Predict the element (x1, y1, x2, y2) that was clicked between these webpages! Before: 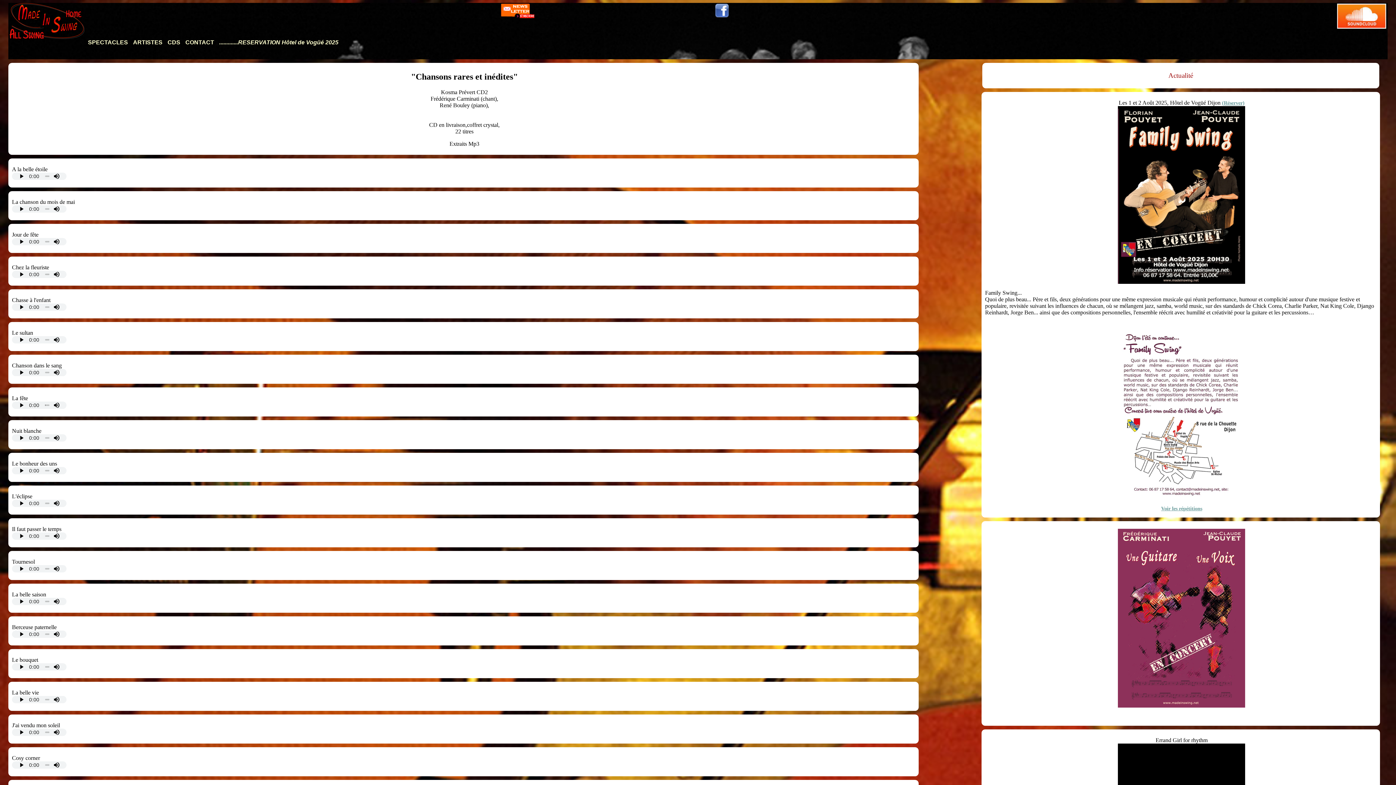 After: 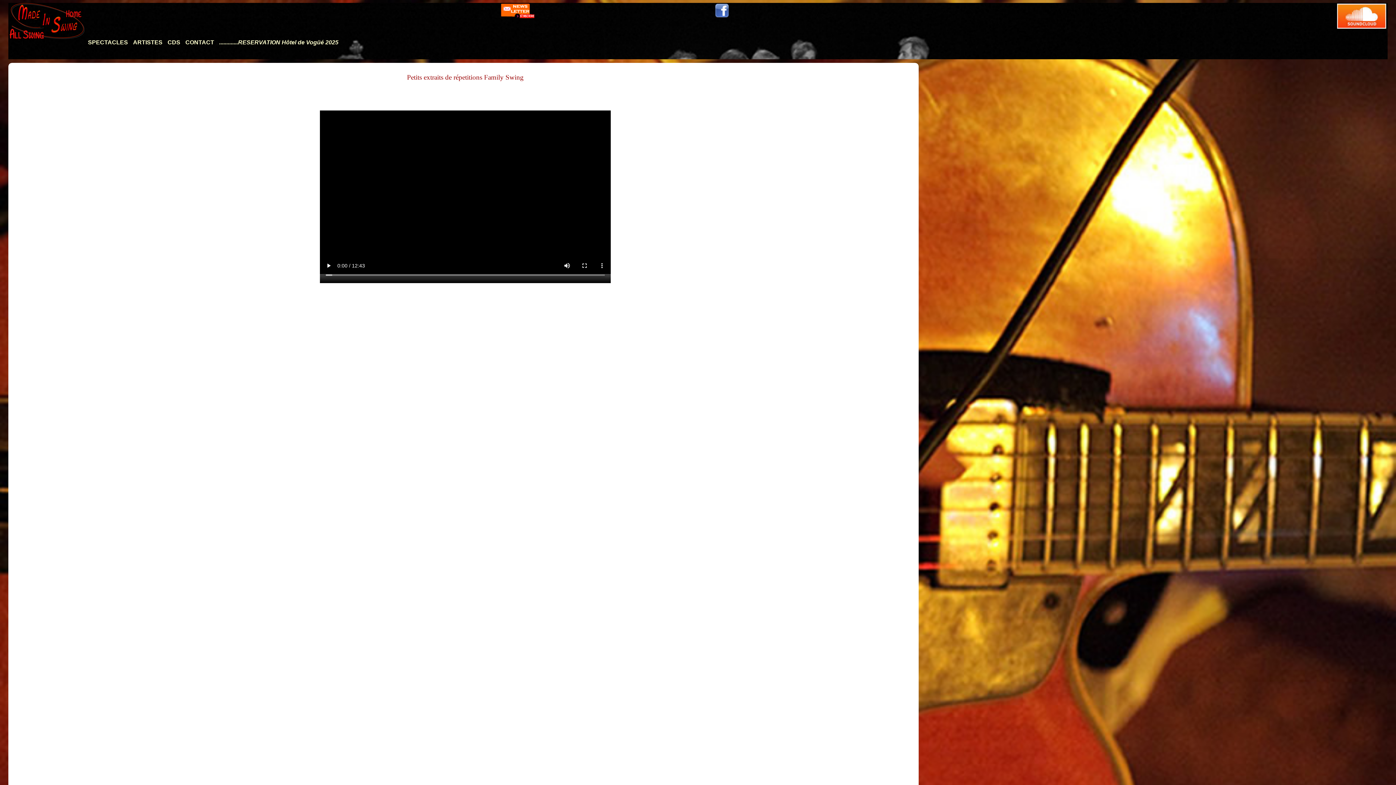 Action: bbox: (1161, 505, 1202, 511) label: Voir les répétitions